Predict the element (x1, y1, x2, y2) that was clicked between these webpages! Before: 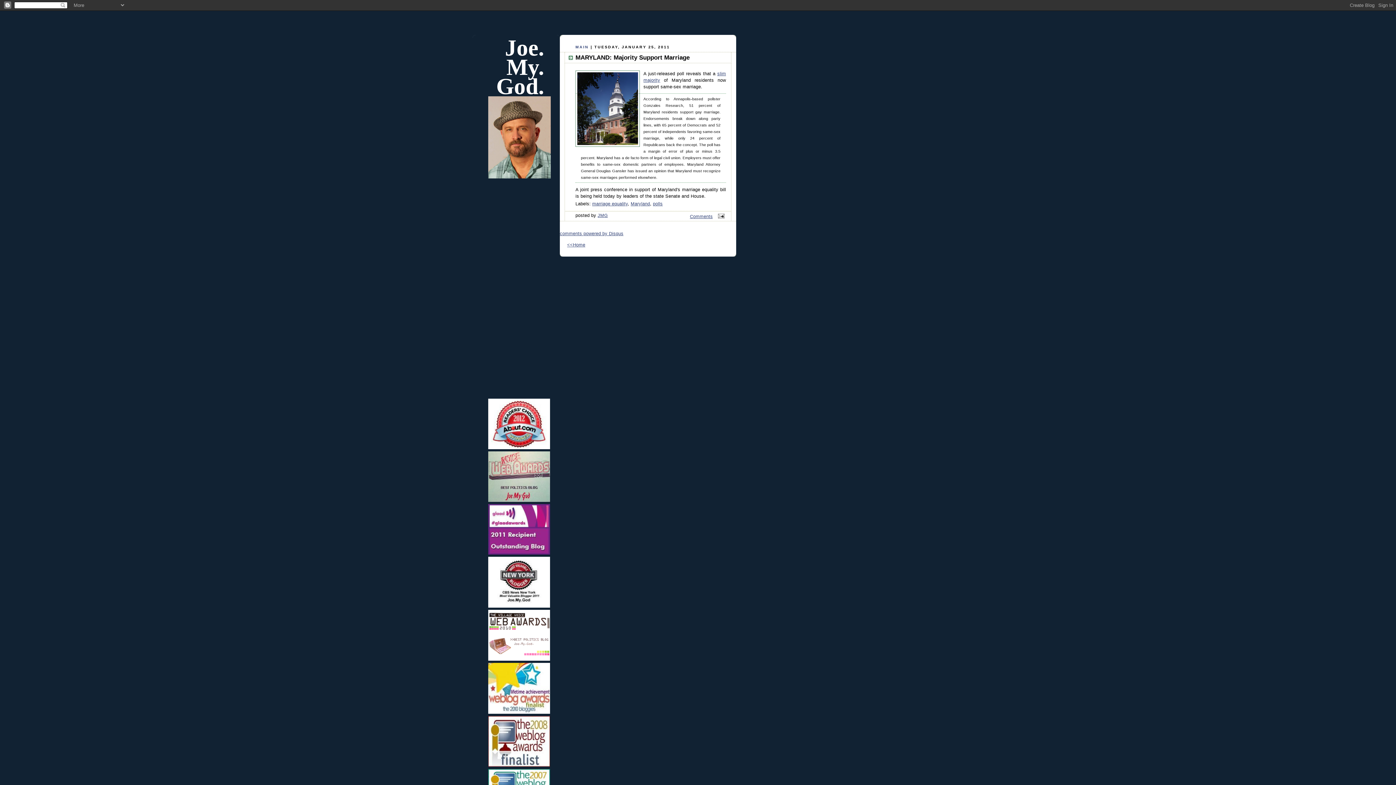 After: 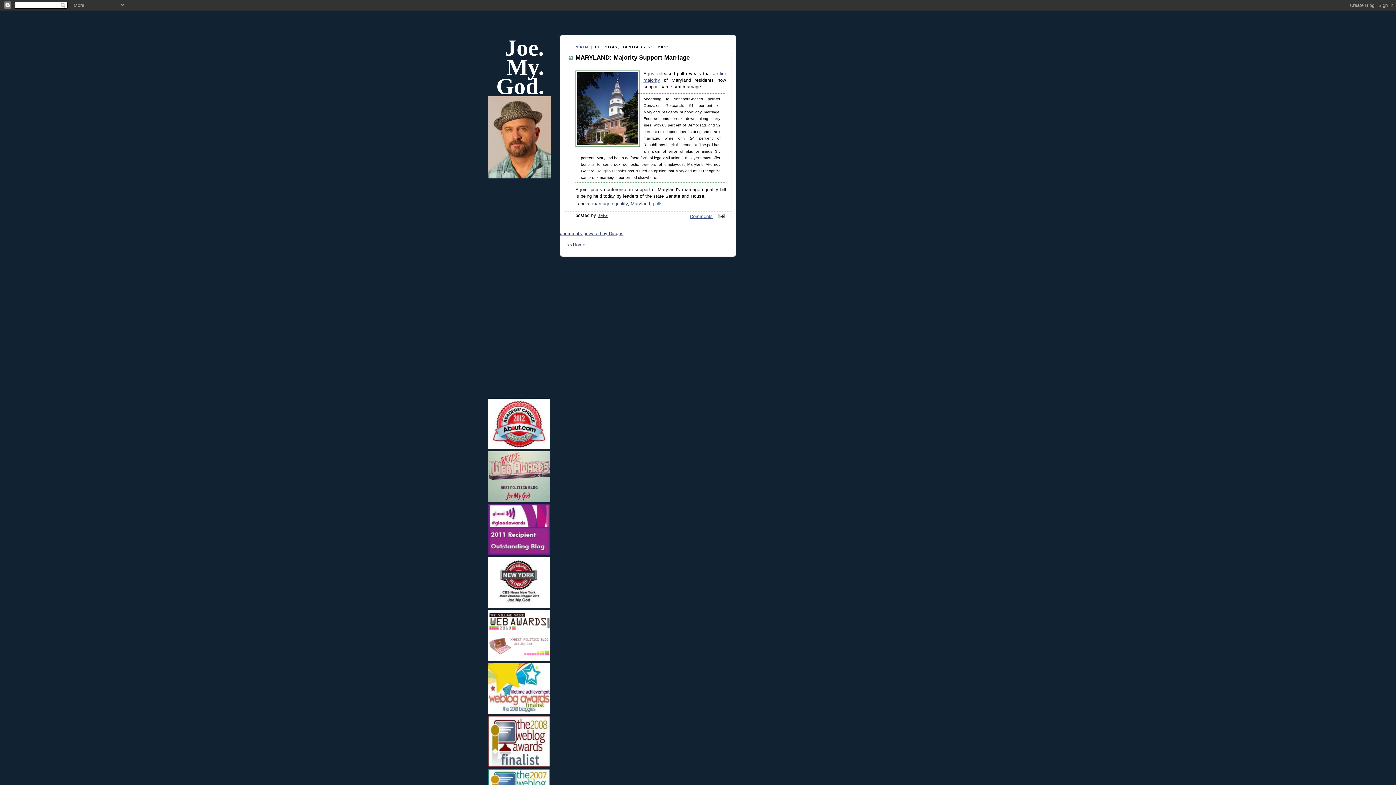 Action: bbox: (653, 201, 662, 206) label: polls